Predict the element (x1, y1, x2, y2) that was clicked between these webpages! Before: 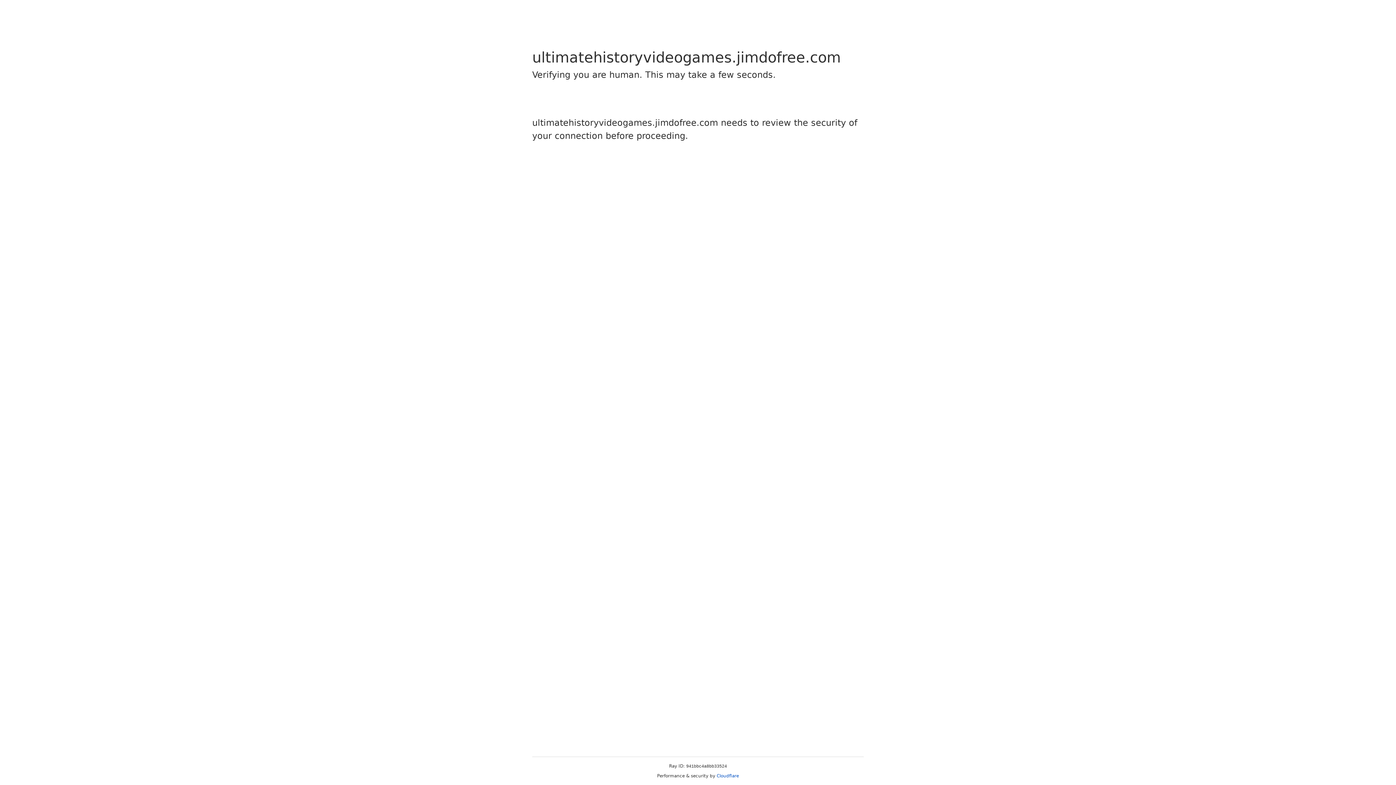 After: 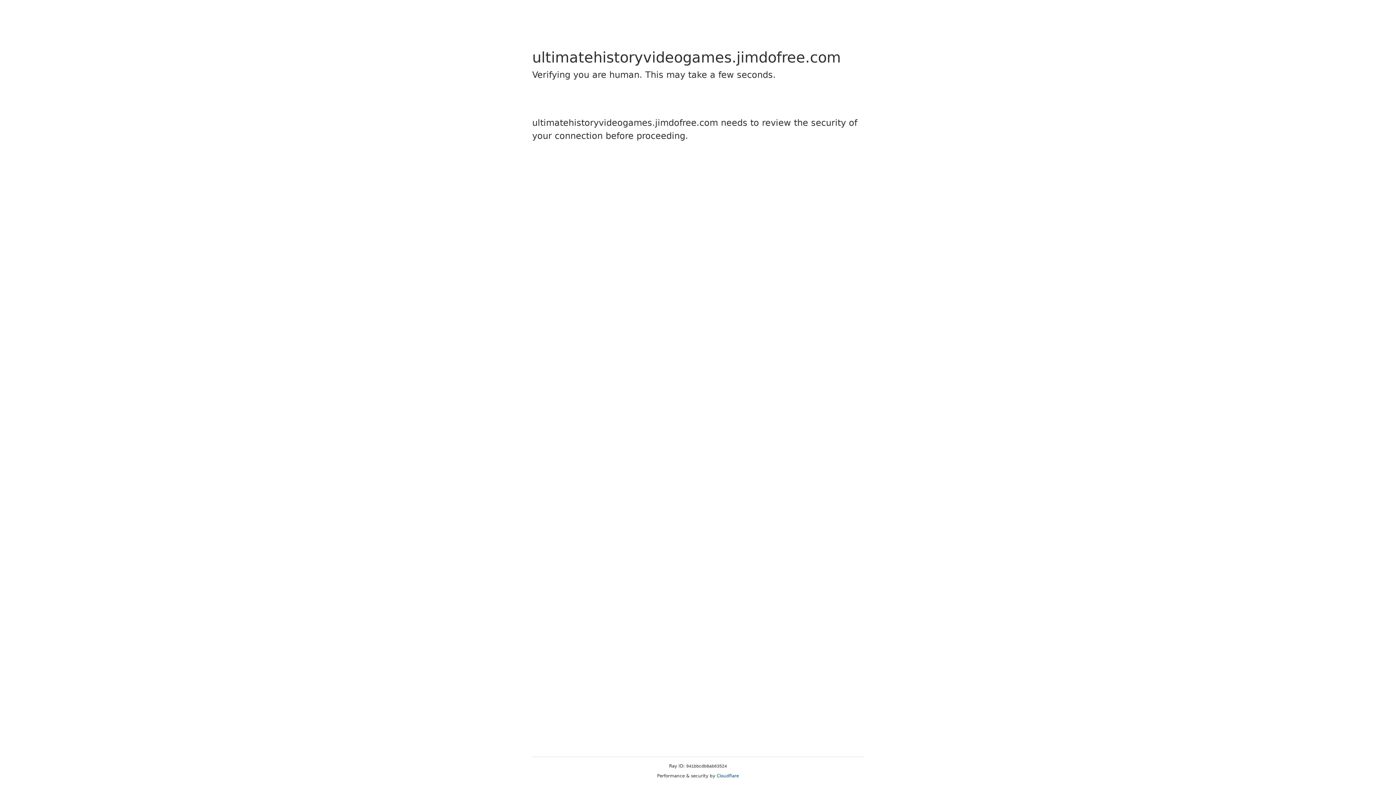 Action: bbox: (716, 773, 739, 778) label: Cloudflare